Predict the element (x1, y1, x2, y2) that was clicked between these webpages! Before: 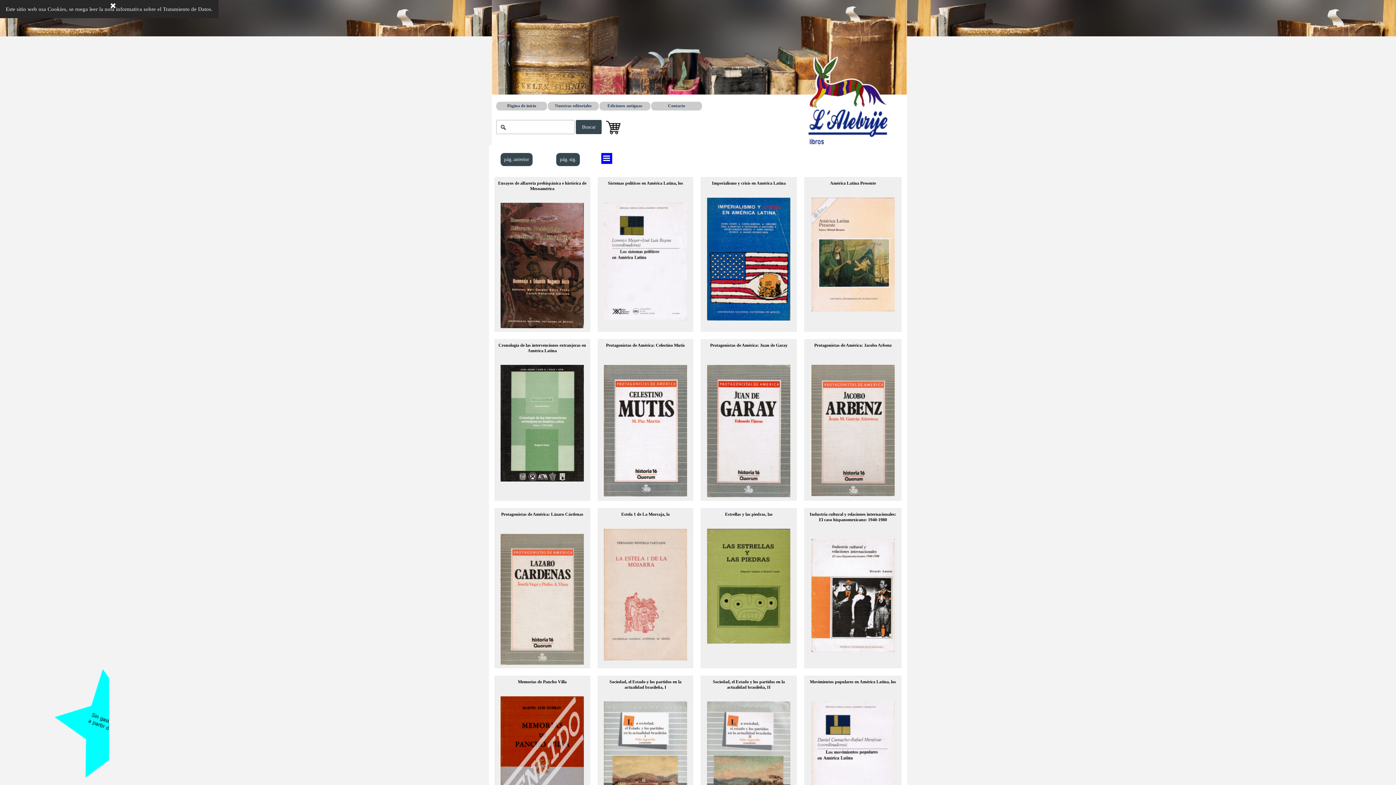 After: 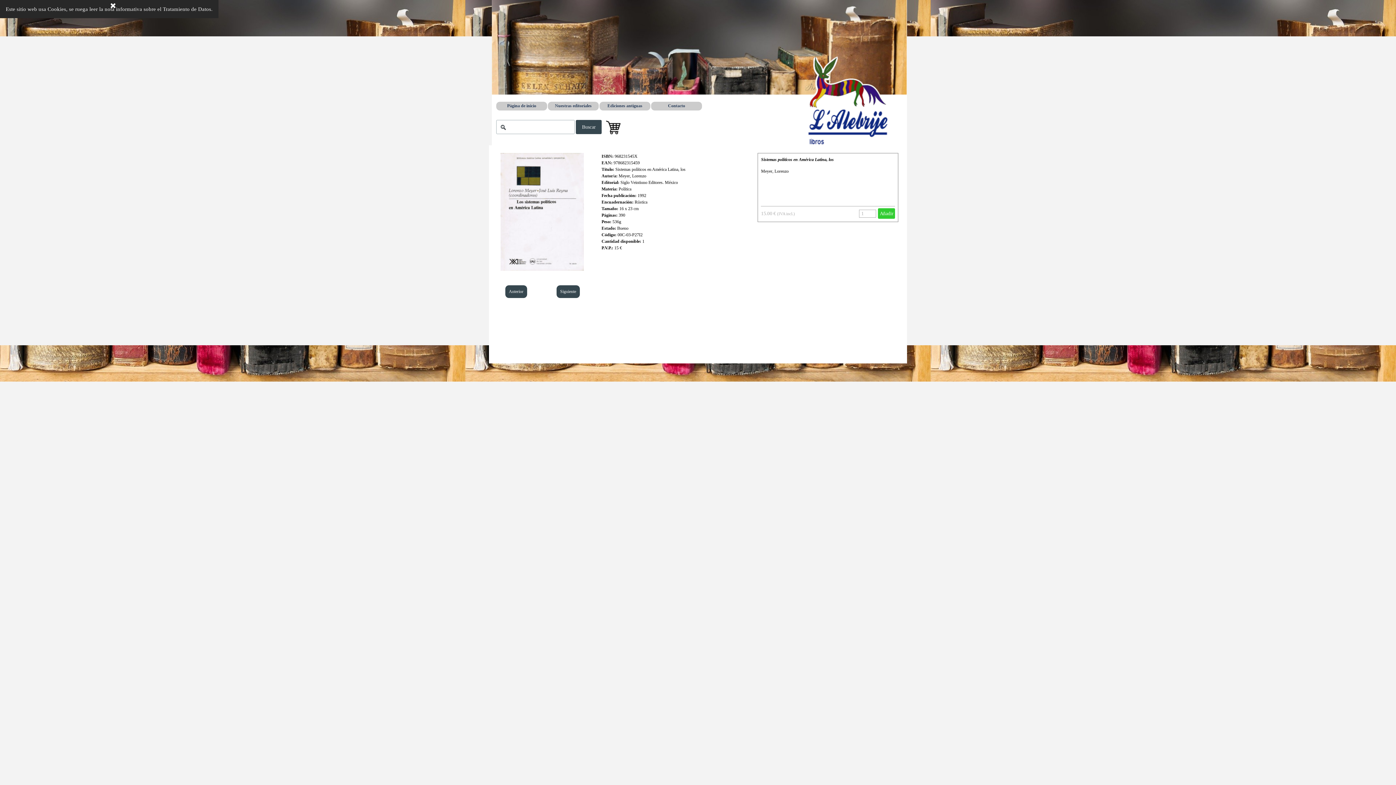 Action: bbox: (604, 200, 687, 205)